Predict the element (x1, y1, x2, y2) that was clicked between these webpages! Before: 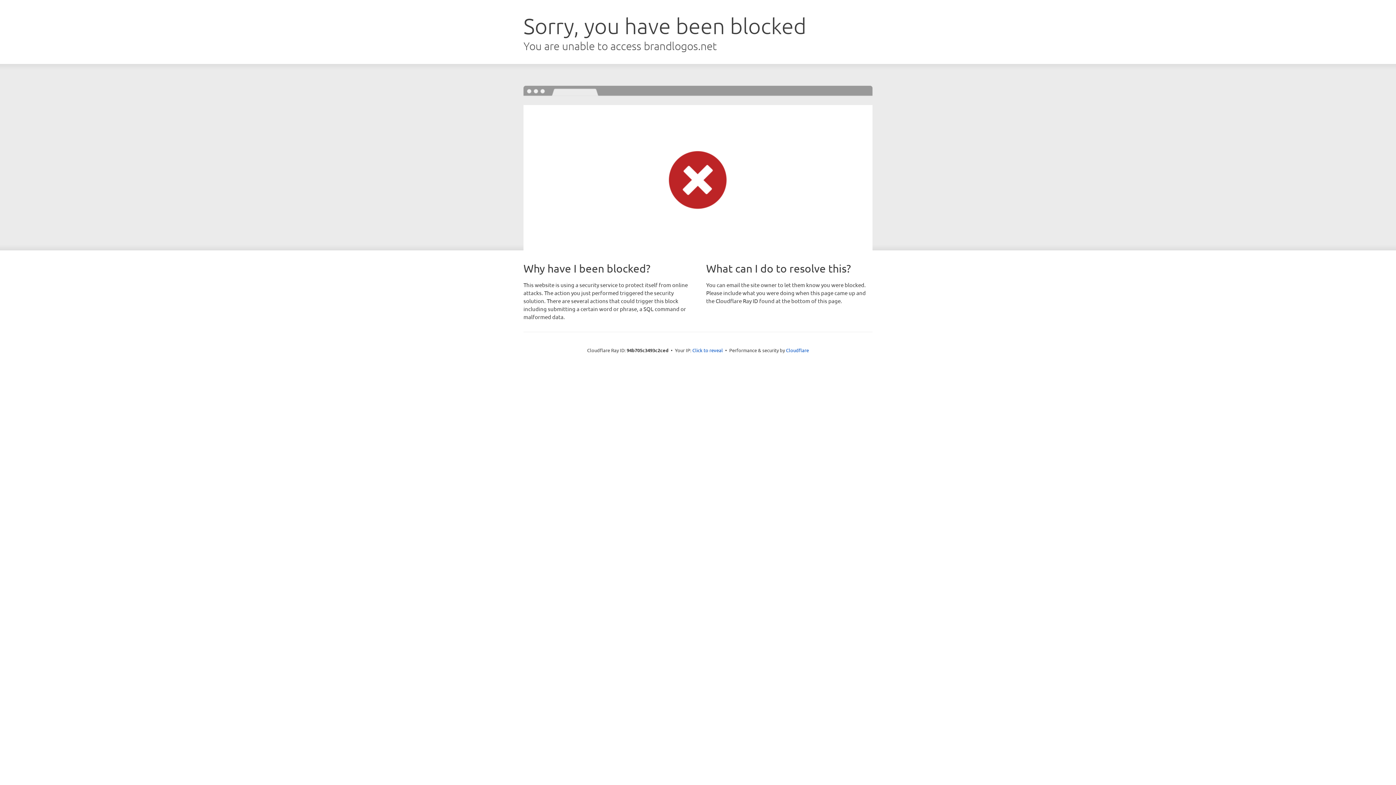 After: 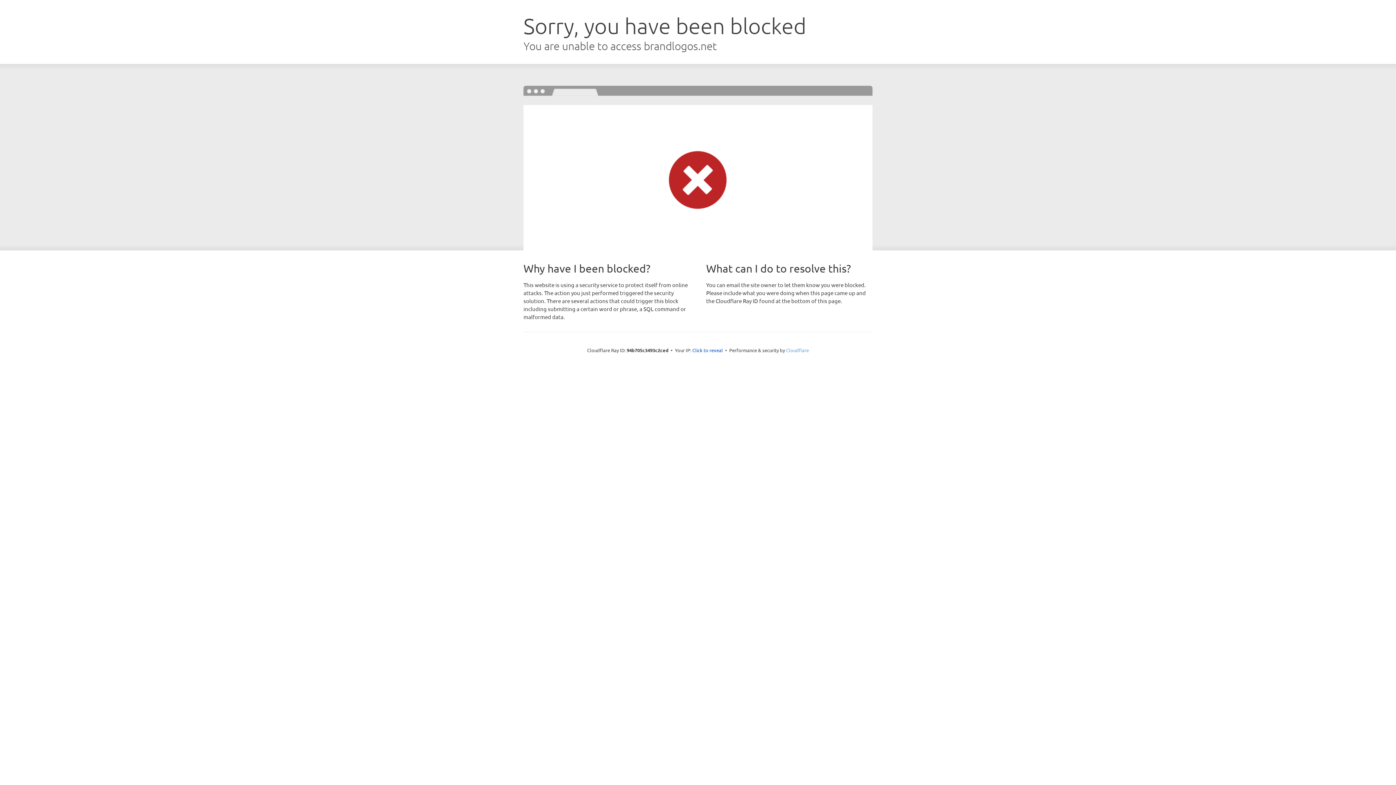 Action: label: Cloudflare bbox: (786, 347, 809, 353)